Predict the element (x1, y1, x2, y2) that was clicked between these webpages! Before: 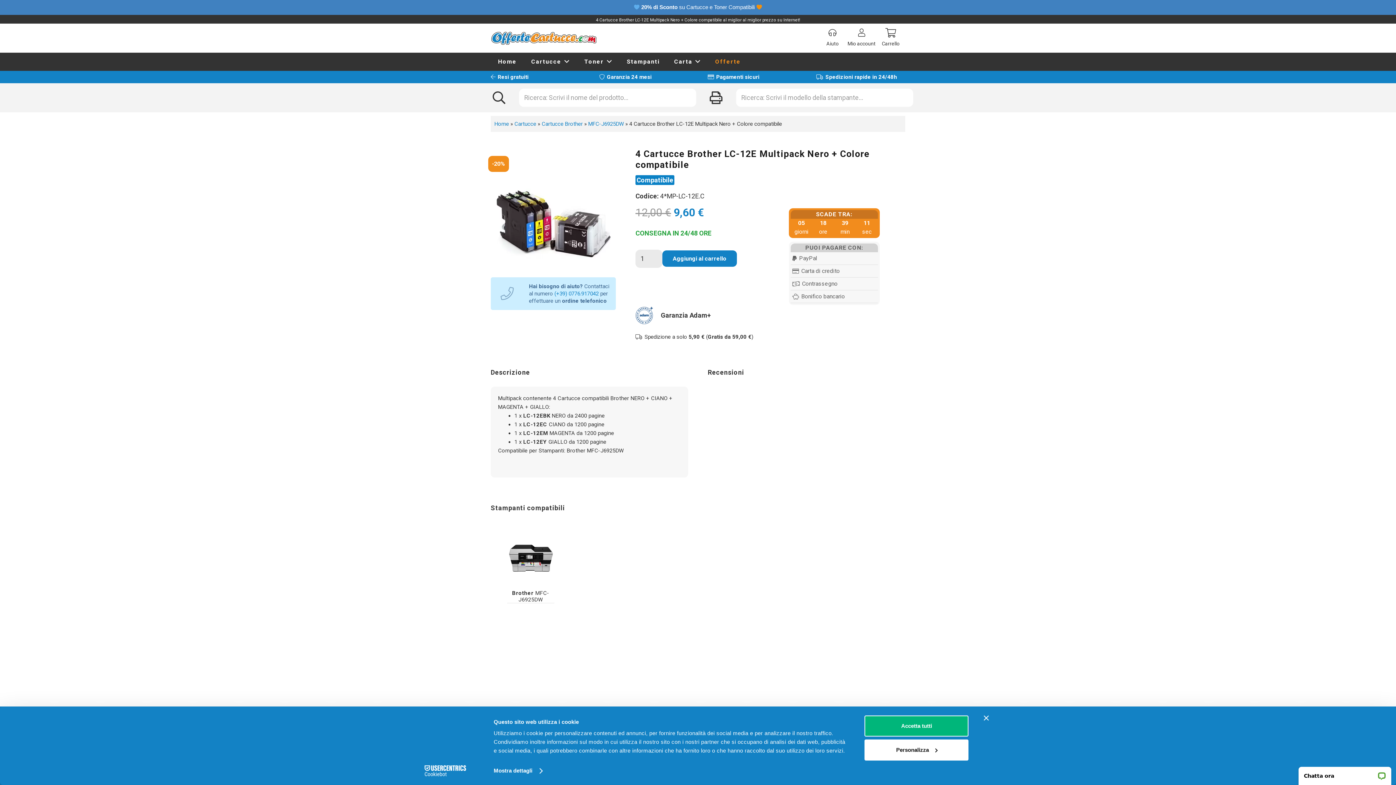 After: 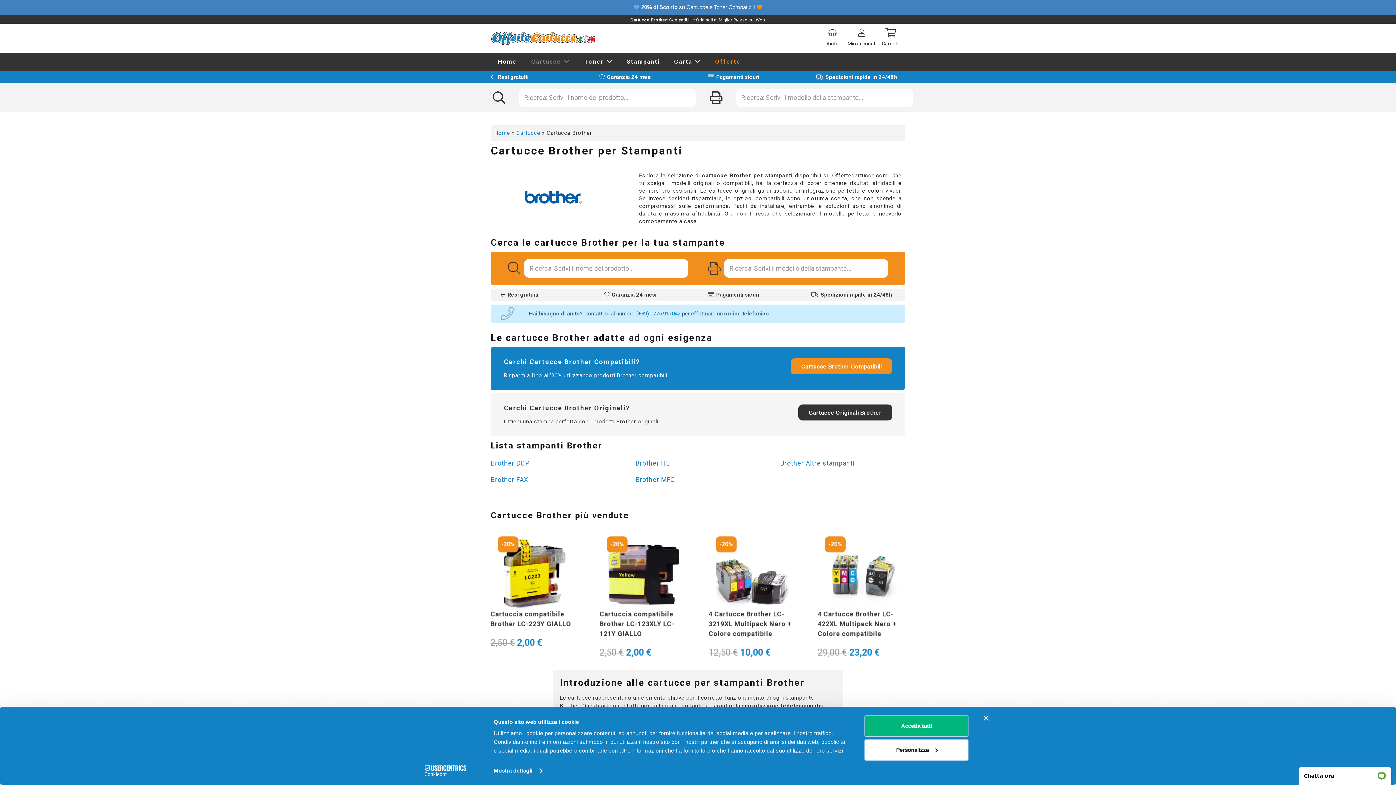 Action: bbox: (541, 120, 582, 127) label: Cartucce Brother